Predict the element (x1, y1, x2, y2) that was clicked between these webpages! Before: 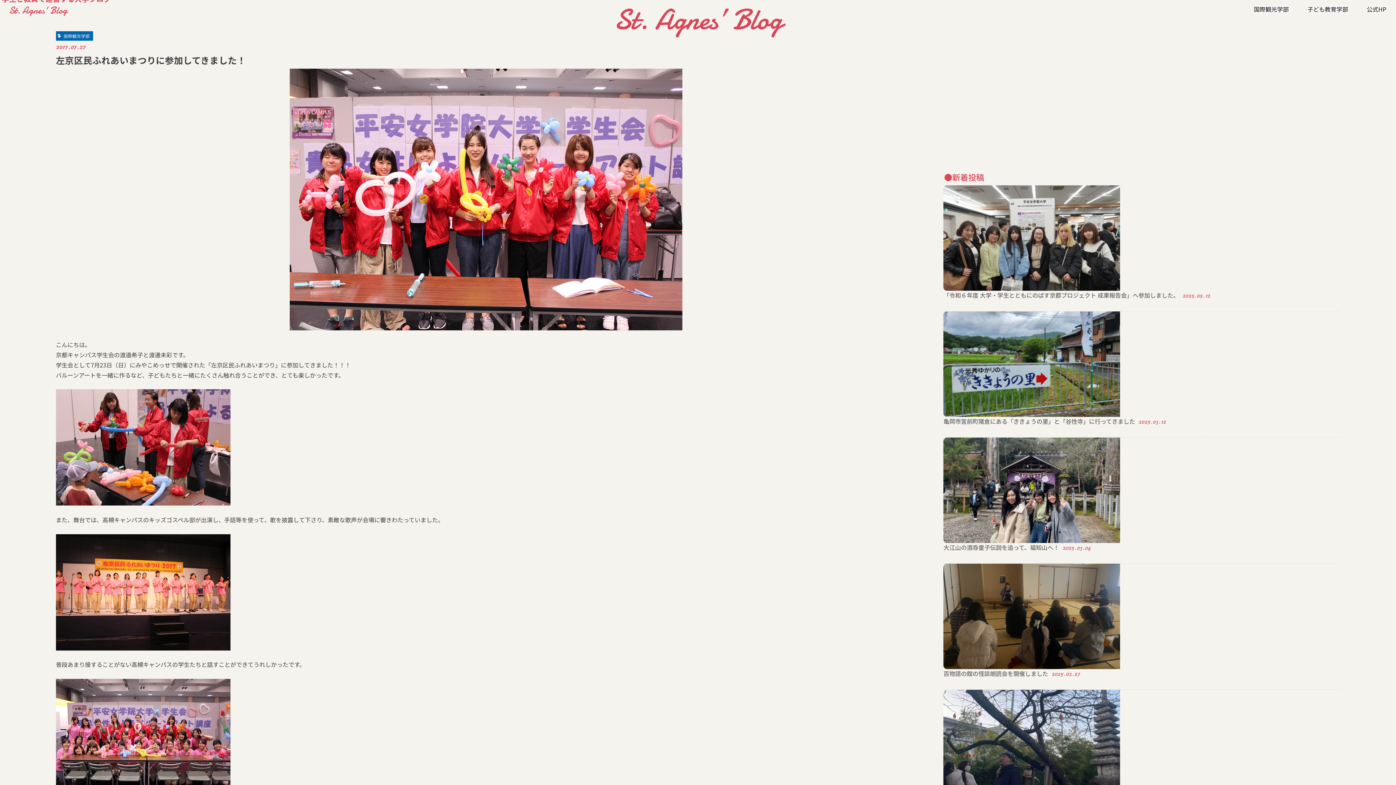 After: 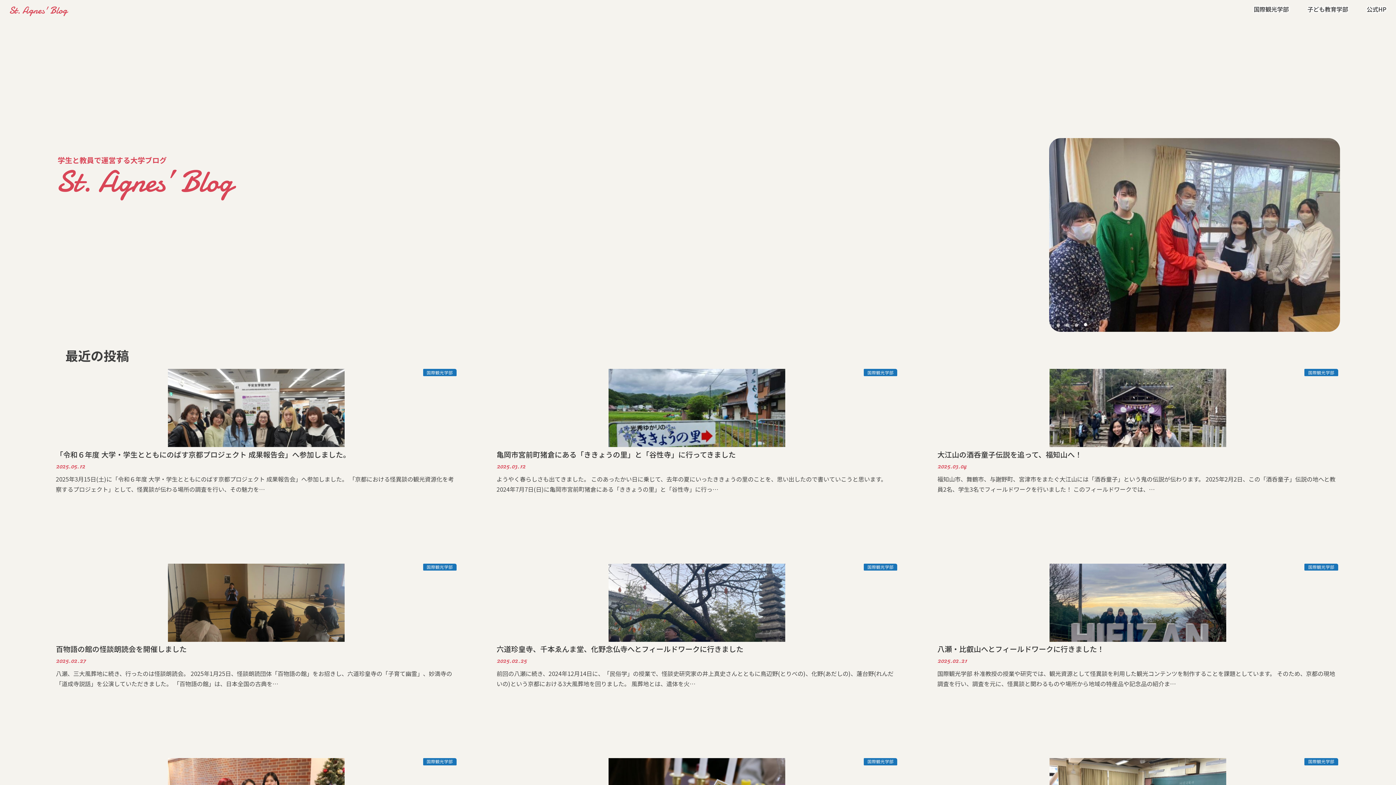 Action: label: St. Agnes' Blog bbox: (8, 3, 67, 17)